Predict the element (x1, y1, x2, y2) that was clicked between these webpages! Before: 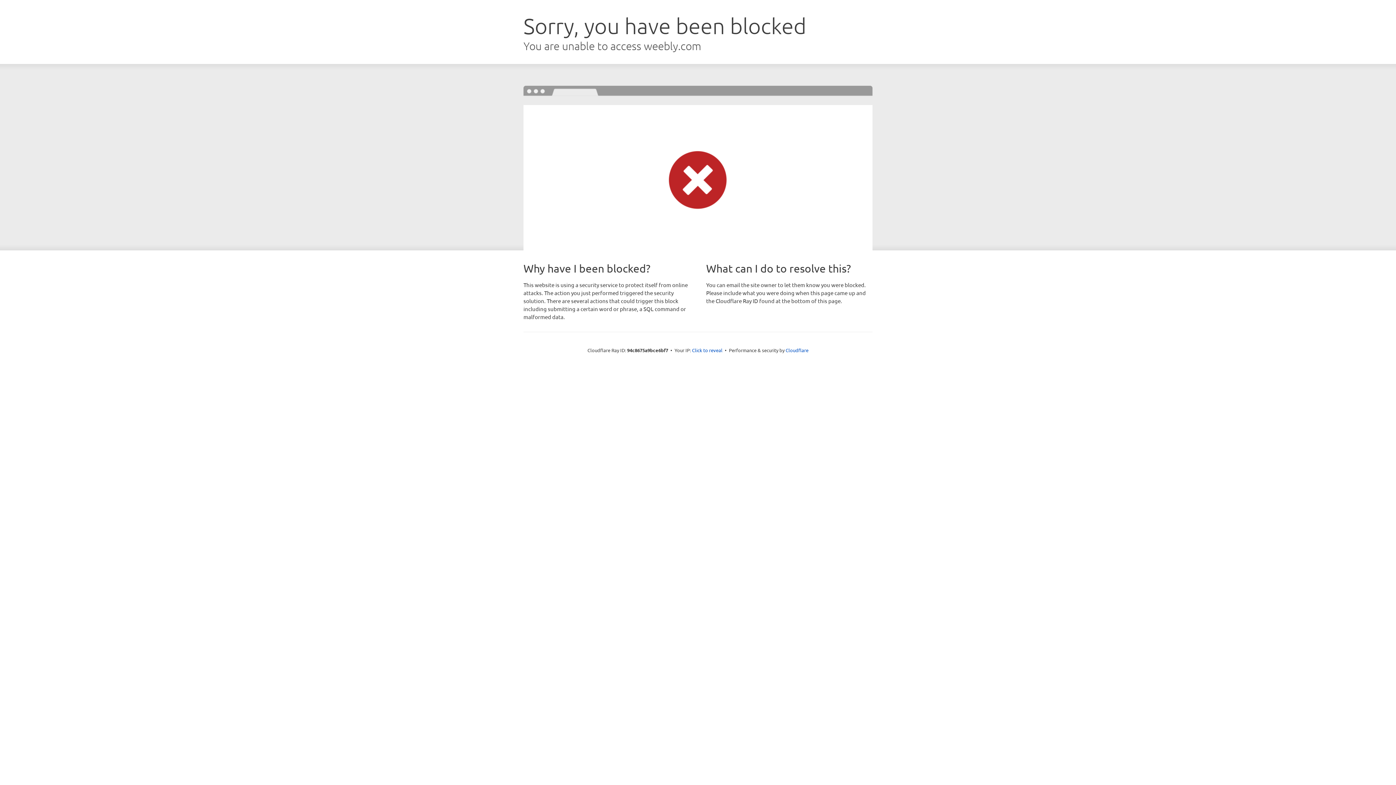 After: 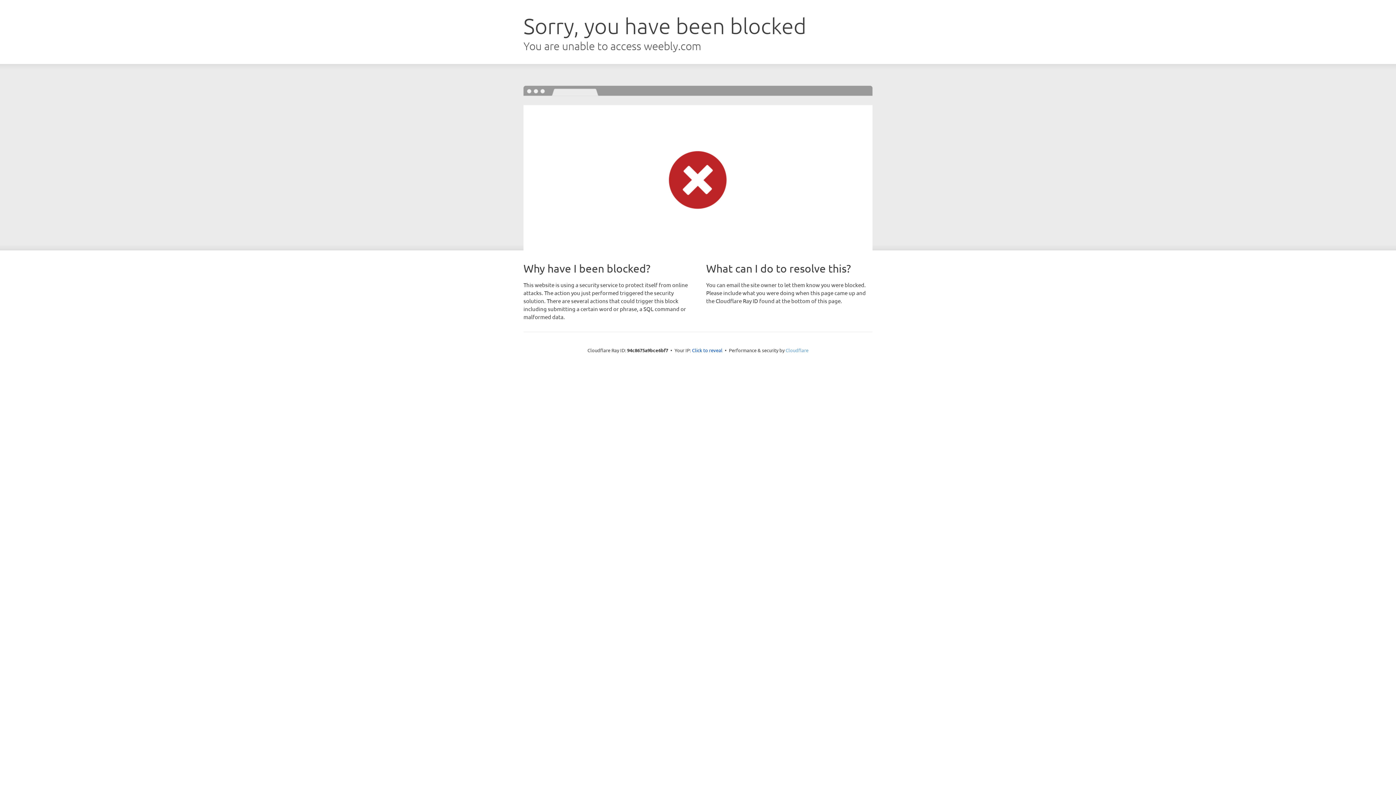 Action: label: Cloudflare bbox: (785, 347, 808, 353)